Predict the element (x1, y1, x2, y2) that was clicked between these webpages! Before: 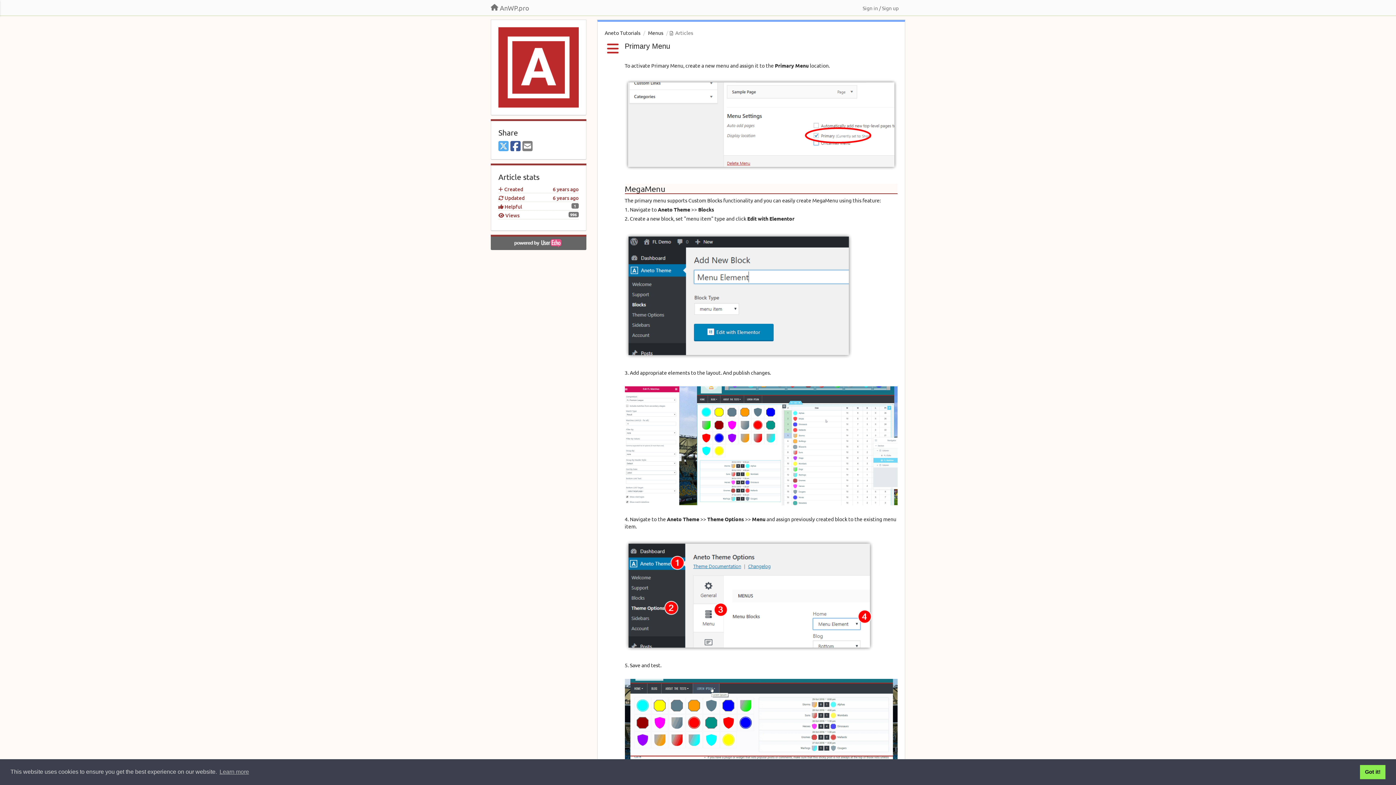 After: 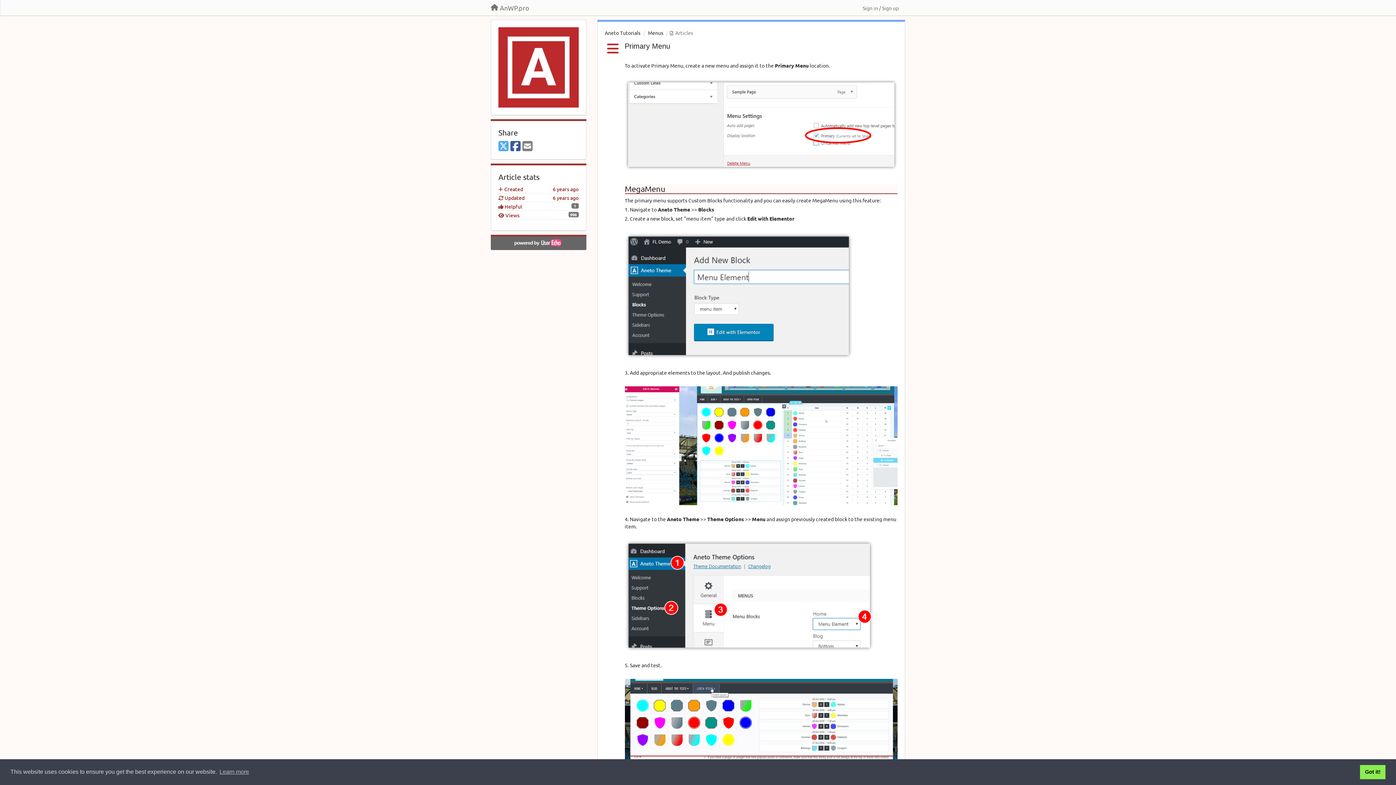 Action: bbox: (522, 140, 532, 151) label: Email